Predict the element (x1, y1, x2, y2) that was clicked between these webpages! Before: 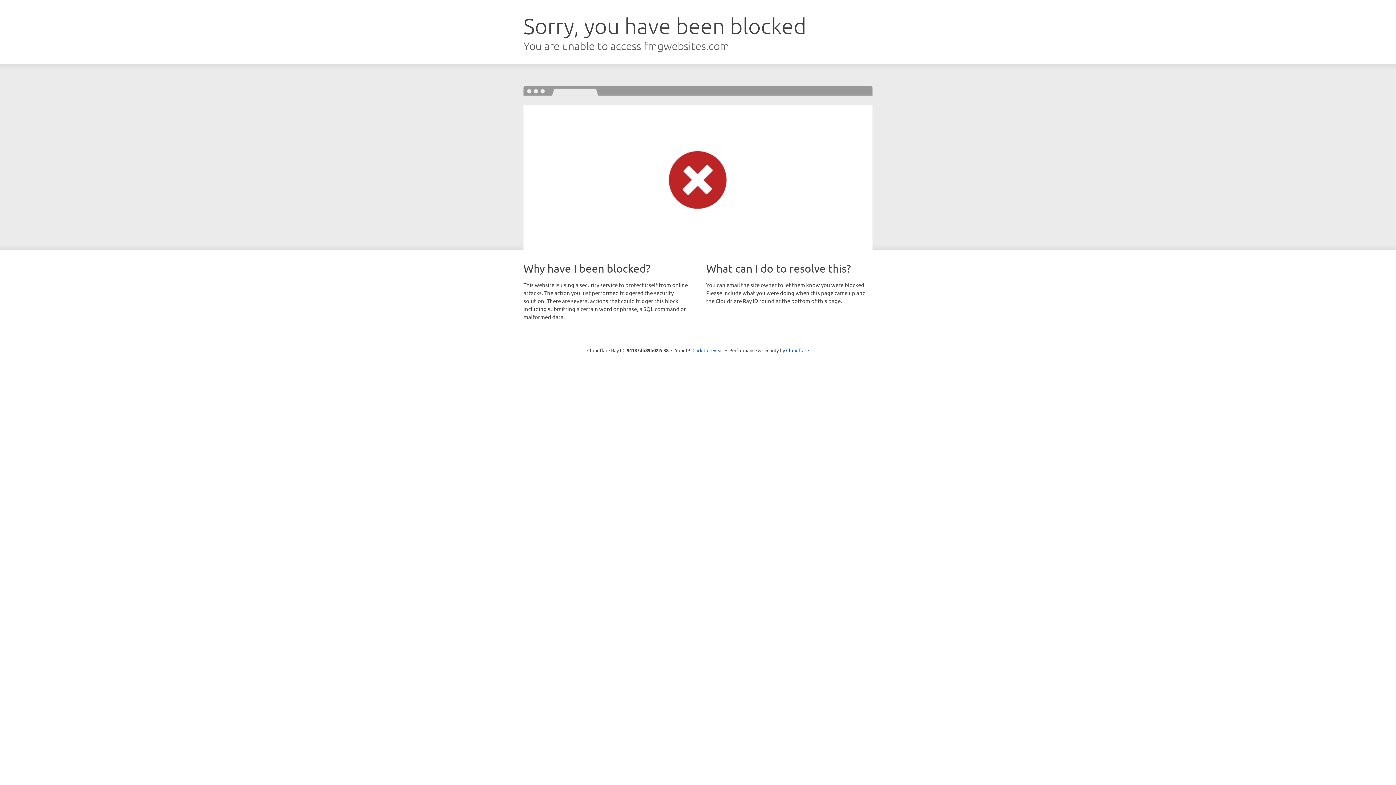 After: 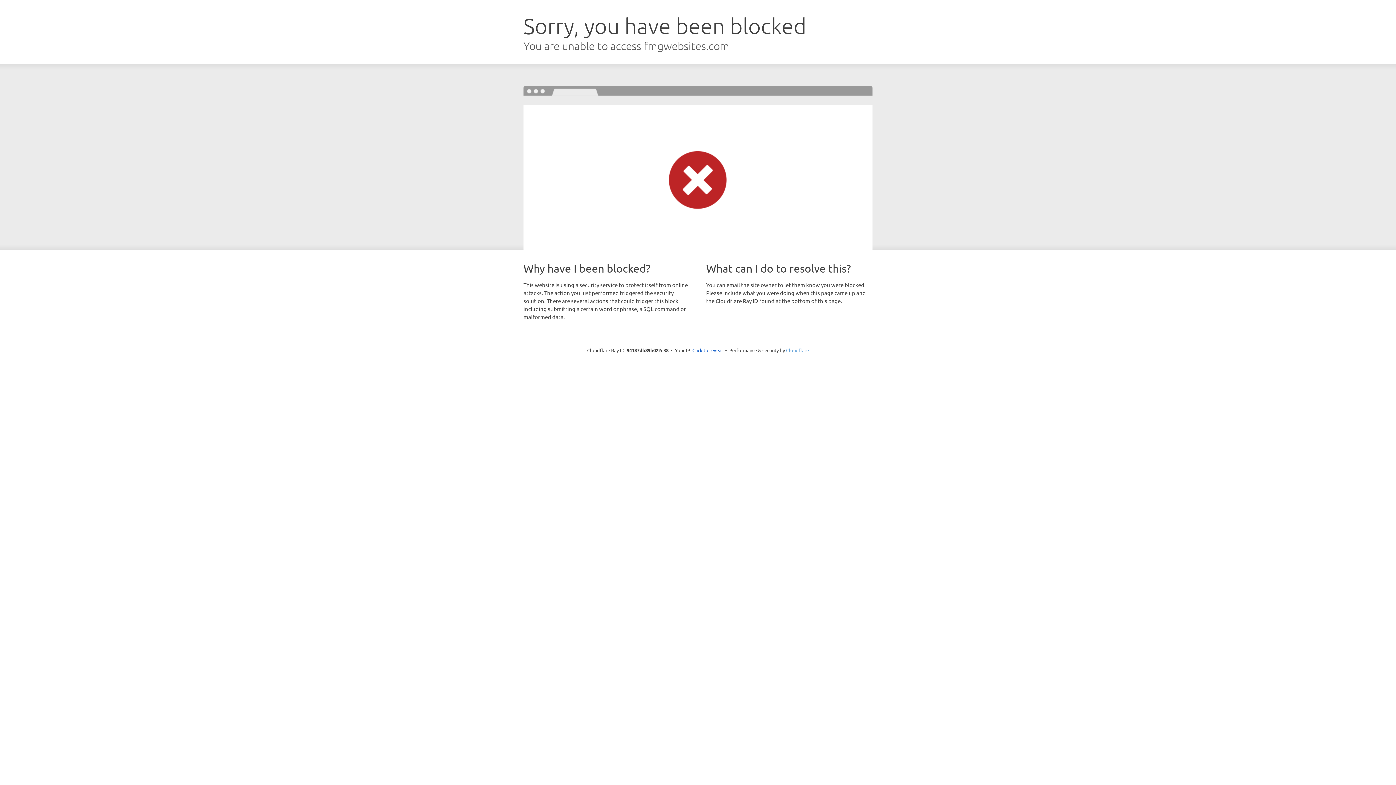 Action: label: Cloudflare bbox: (786, 347, 809, 353)